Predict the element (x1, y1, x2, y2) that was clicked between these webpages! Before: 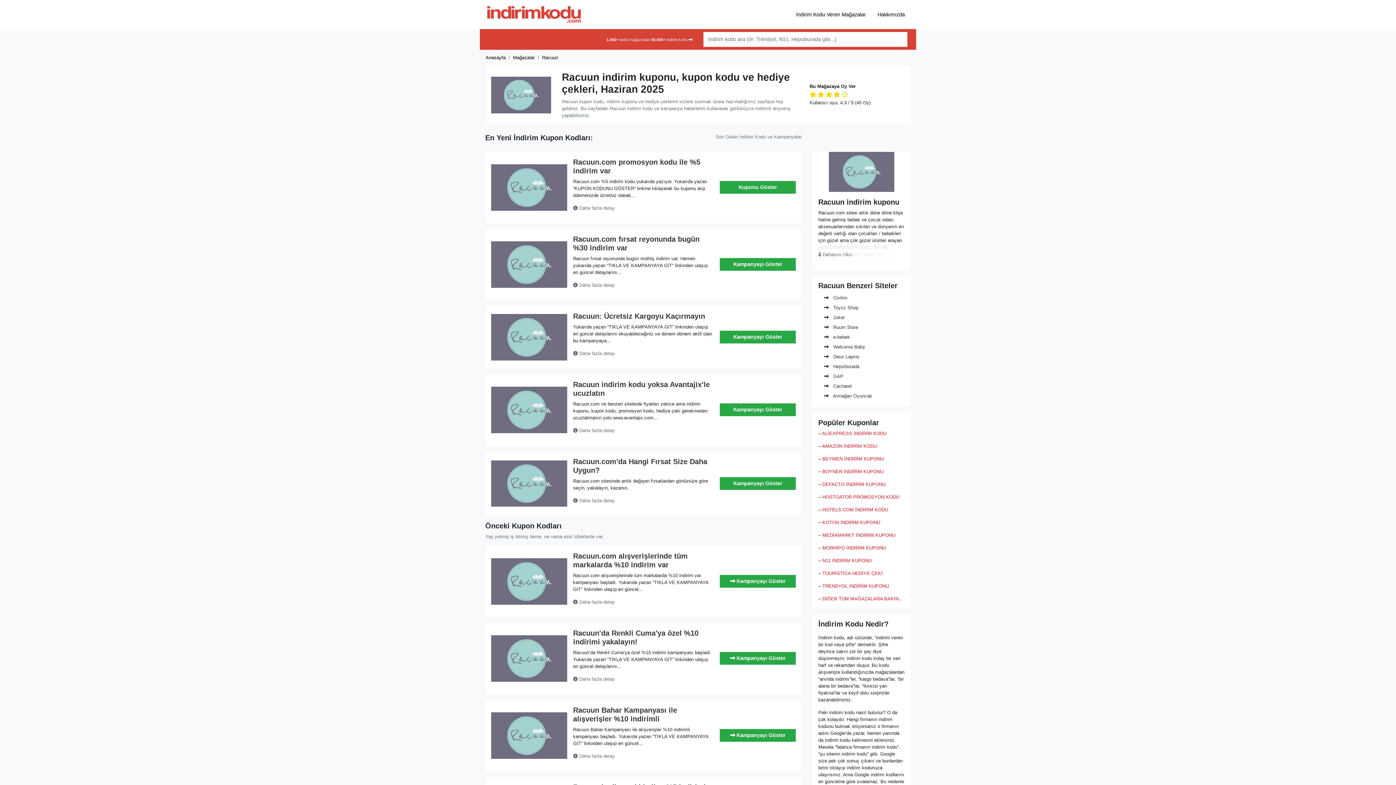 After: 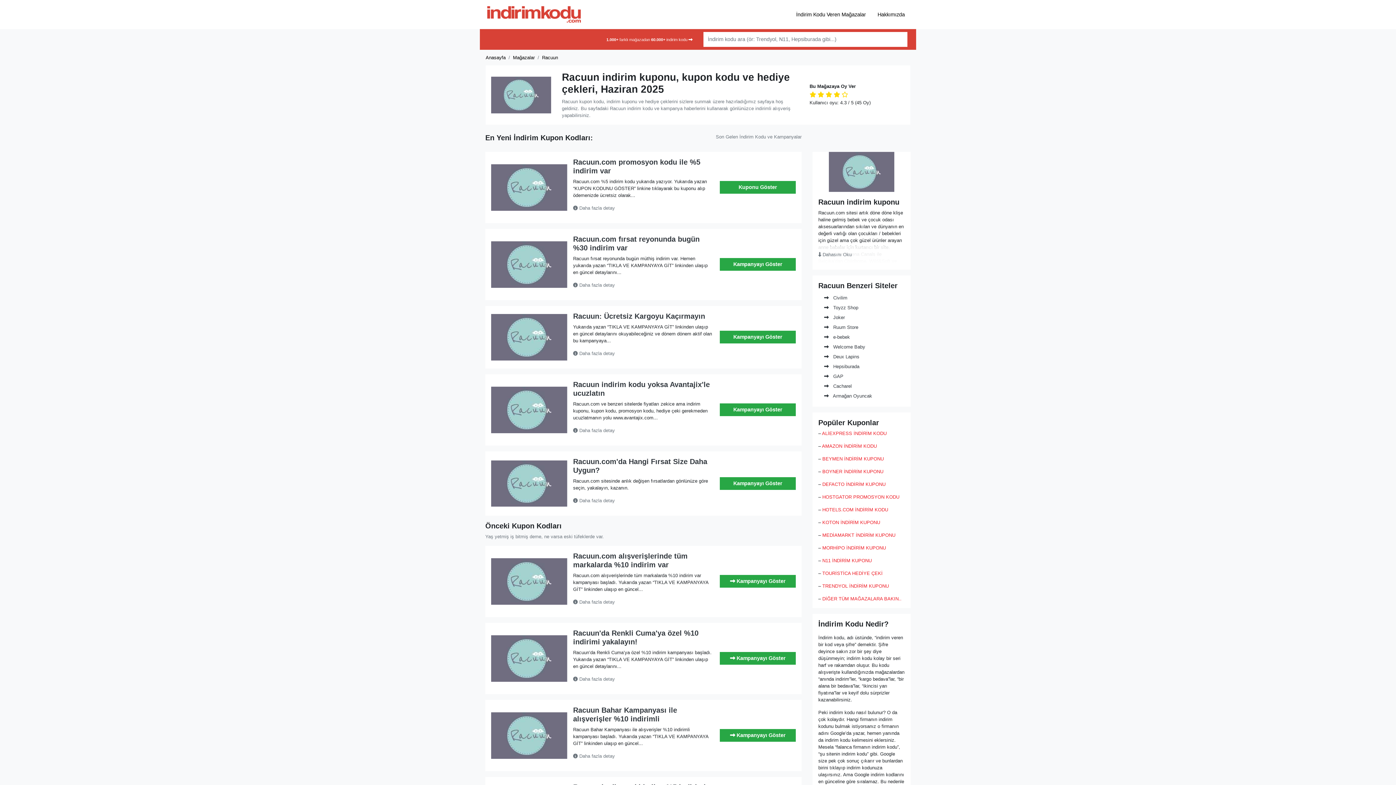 Action: bbox: (719, 403, 796, 416) label: Kampanyayı Göster